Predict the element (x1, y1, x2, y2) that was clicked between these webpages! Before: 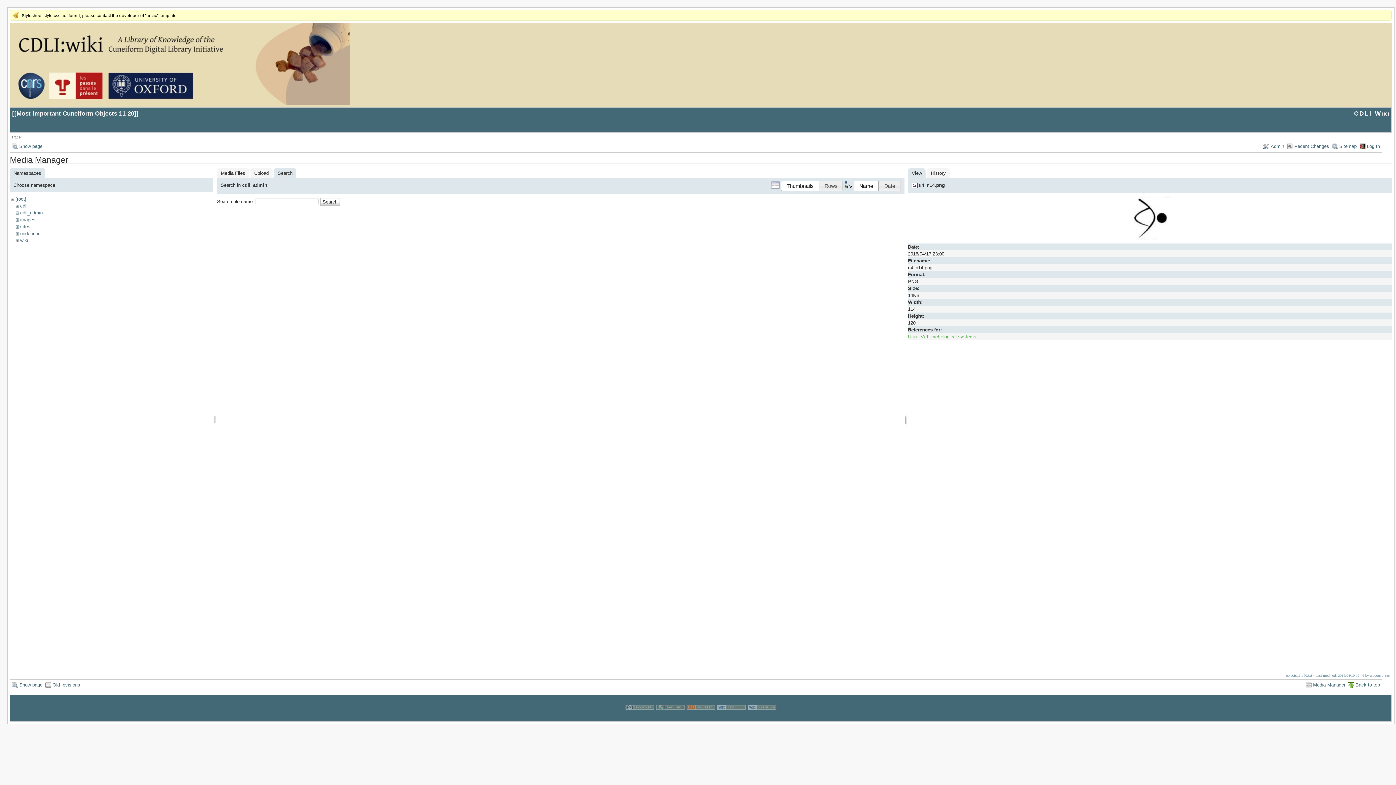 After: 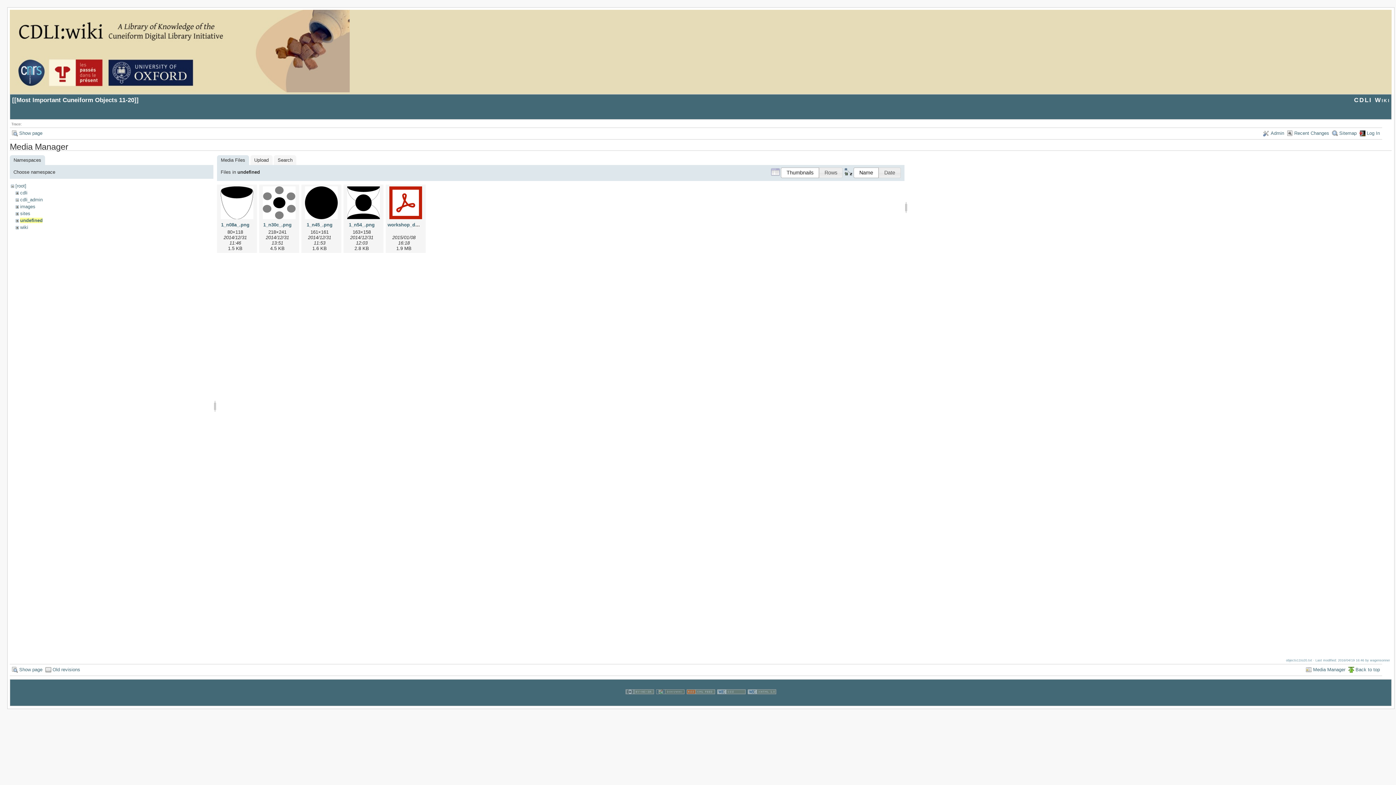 Action: label: undefined bbox: (20, 230, 40, 236)